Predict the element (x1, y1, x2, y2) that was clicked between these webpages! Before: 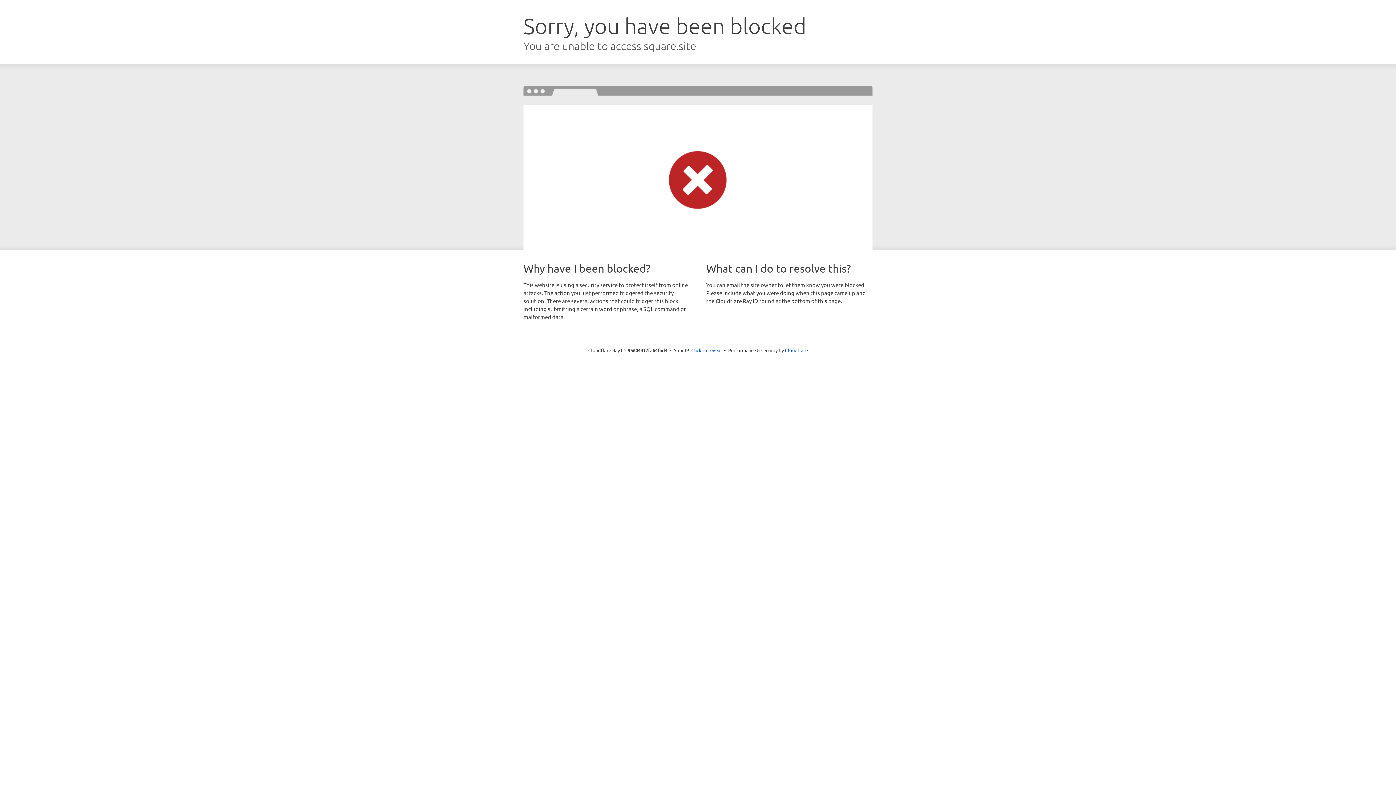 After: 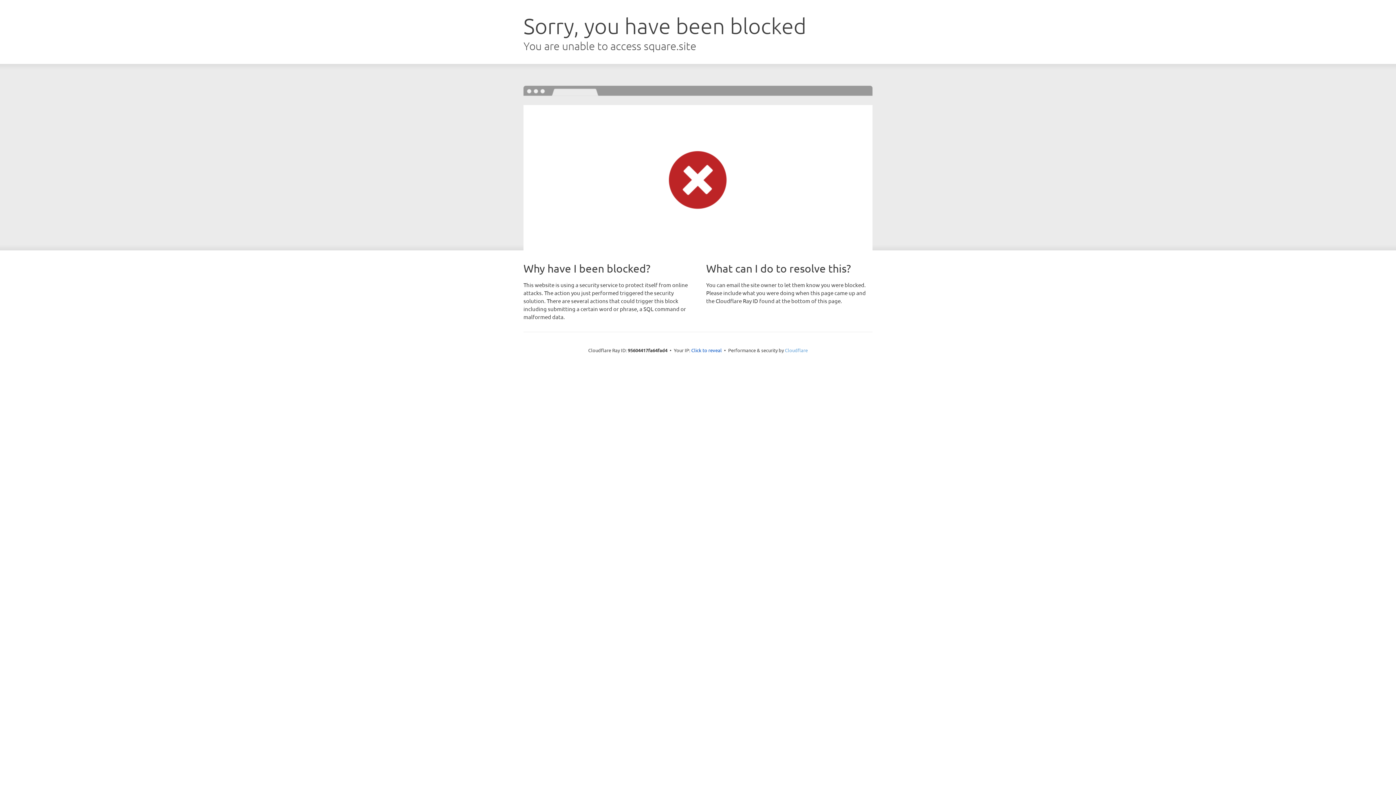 Action: label: Cloudflare bbox: (785, 347, 808, 353)